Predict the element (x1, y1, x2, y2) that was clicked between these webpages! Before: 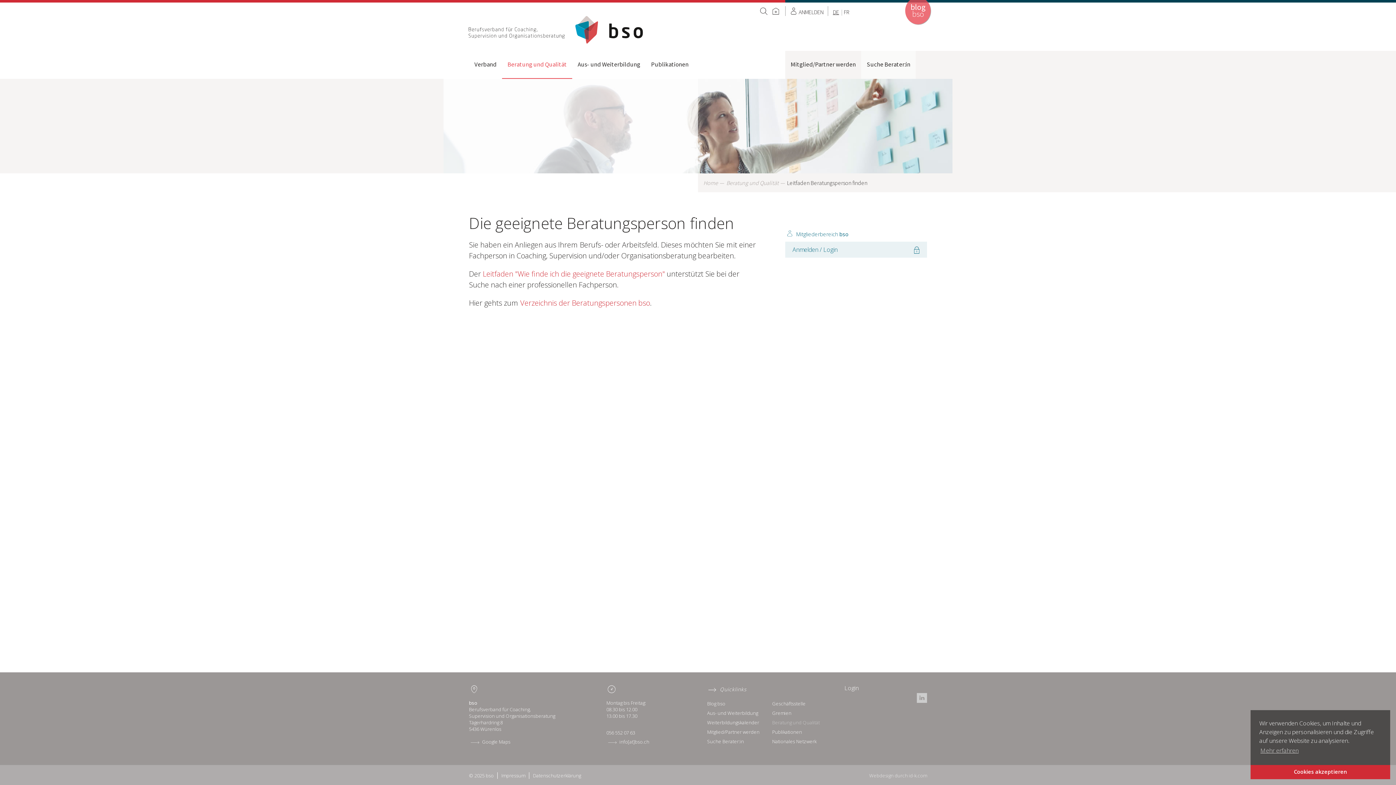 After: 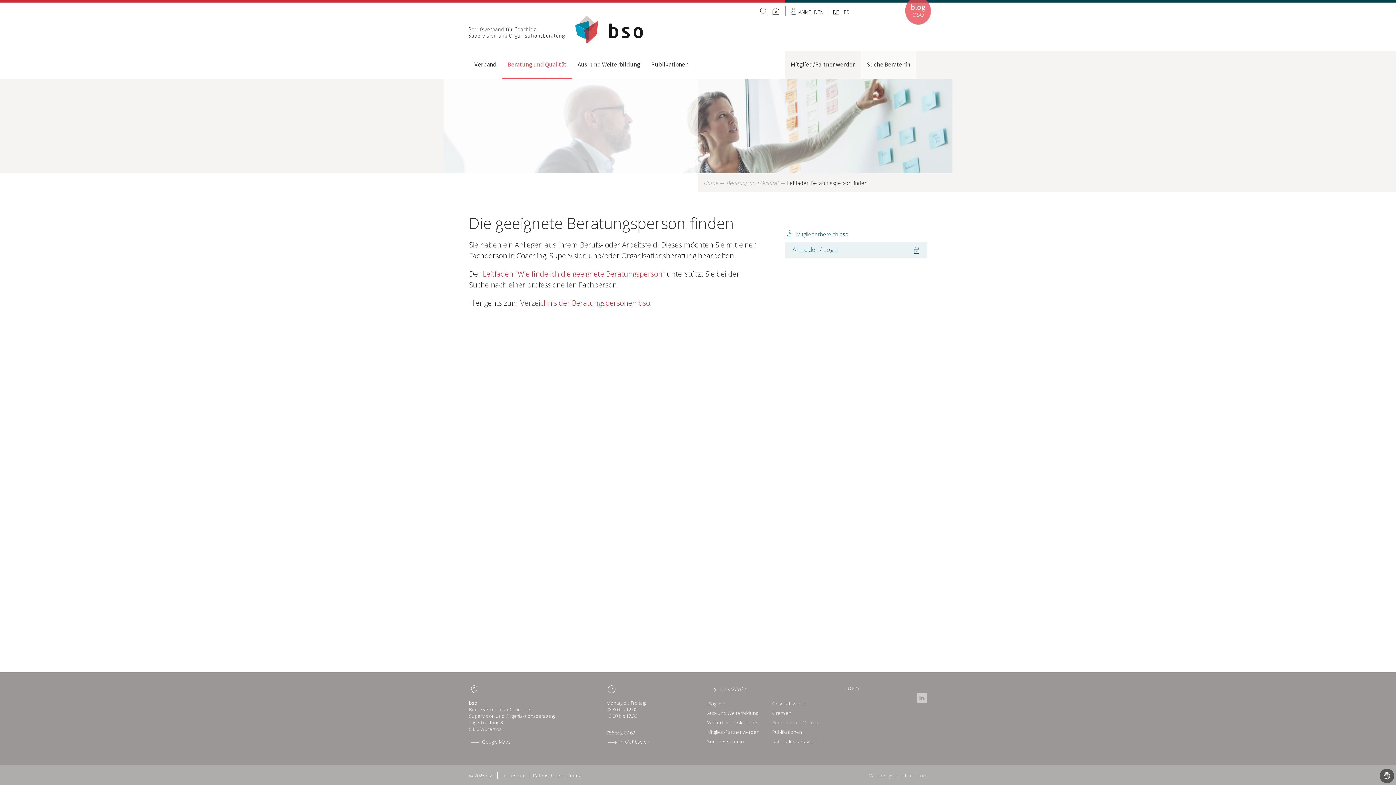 Action: label: allow-all cookies bbox: (1250, 765, 1390, 779)